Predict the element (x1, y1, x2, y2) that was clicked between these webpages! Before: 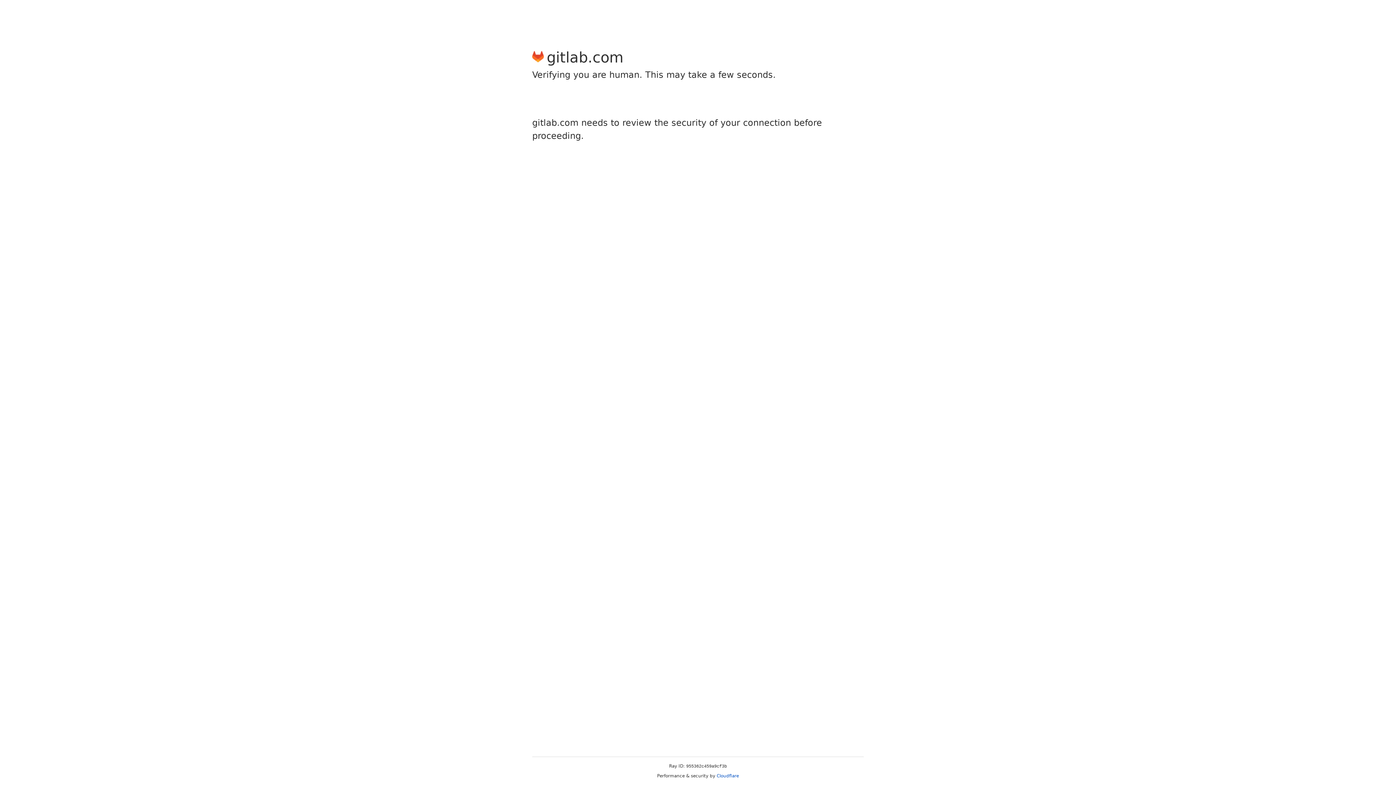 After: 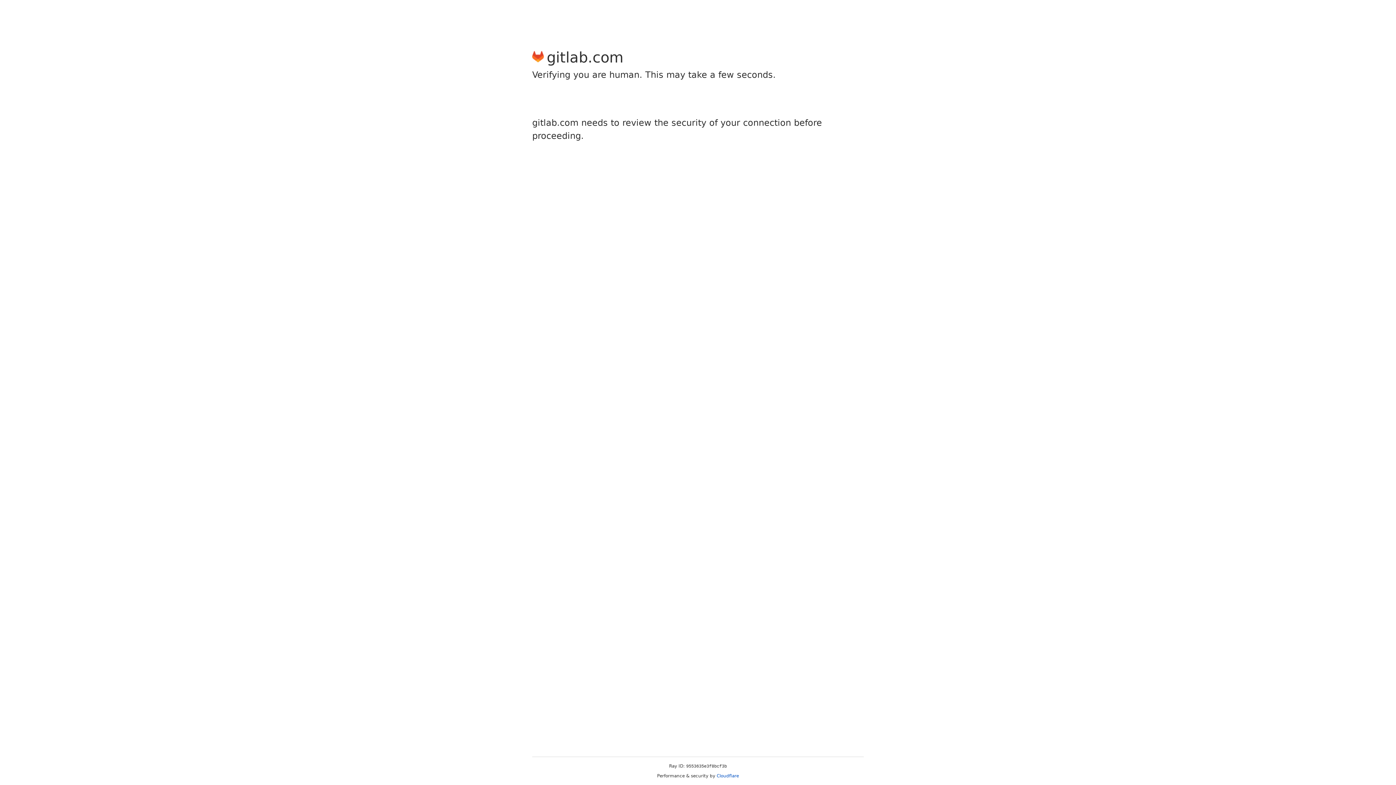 Action: label: Cloudflare bbox: (716, 773, 739, 778)